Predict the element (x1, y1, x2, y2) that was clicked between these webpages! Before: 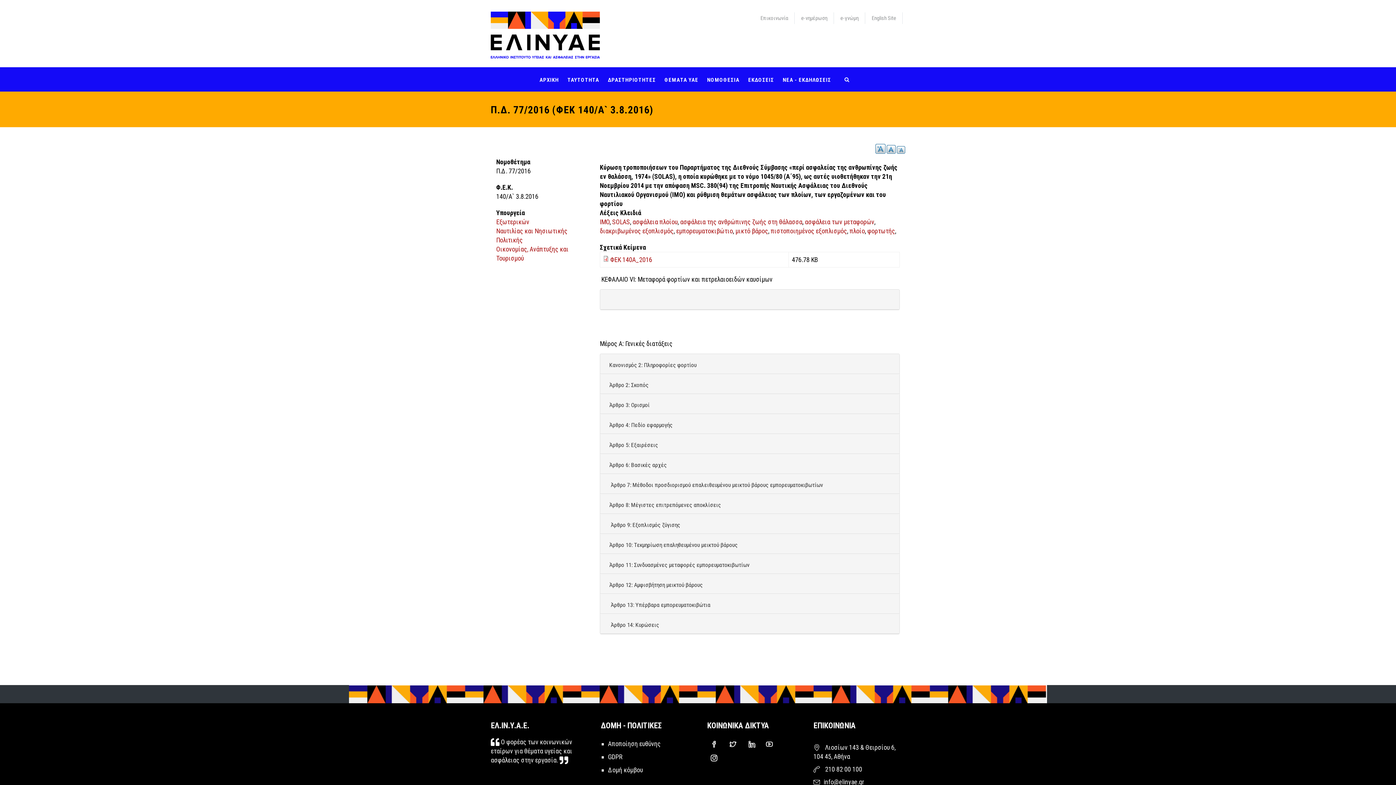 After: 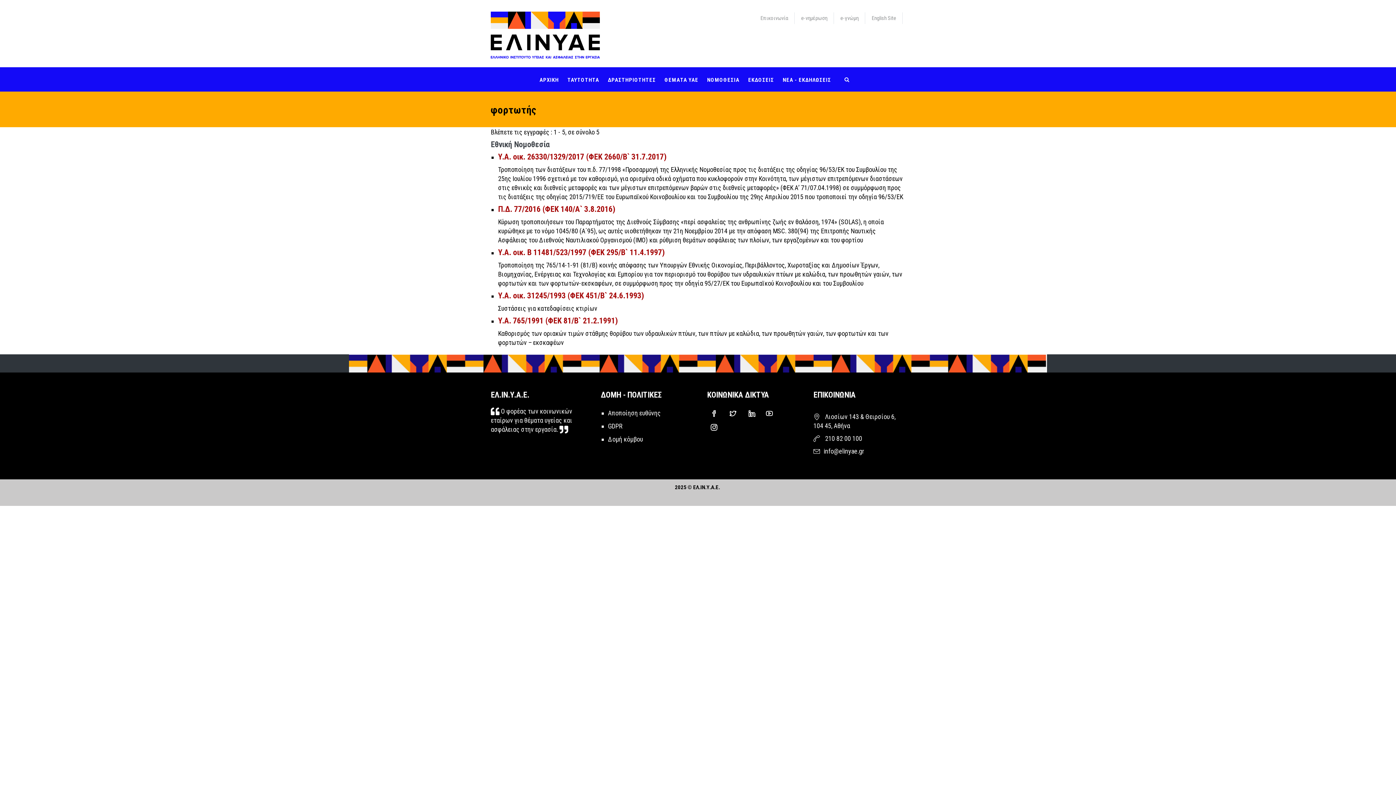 Action: label: φορτωτής bbox: (867, 227, 895, 234)